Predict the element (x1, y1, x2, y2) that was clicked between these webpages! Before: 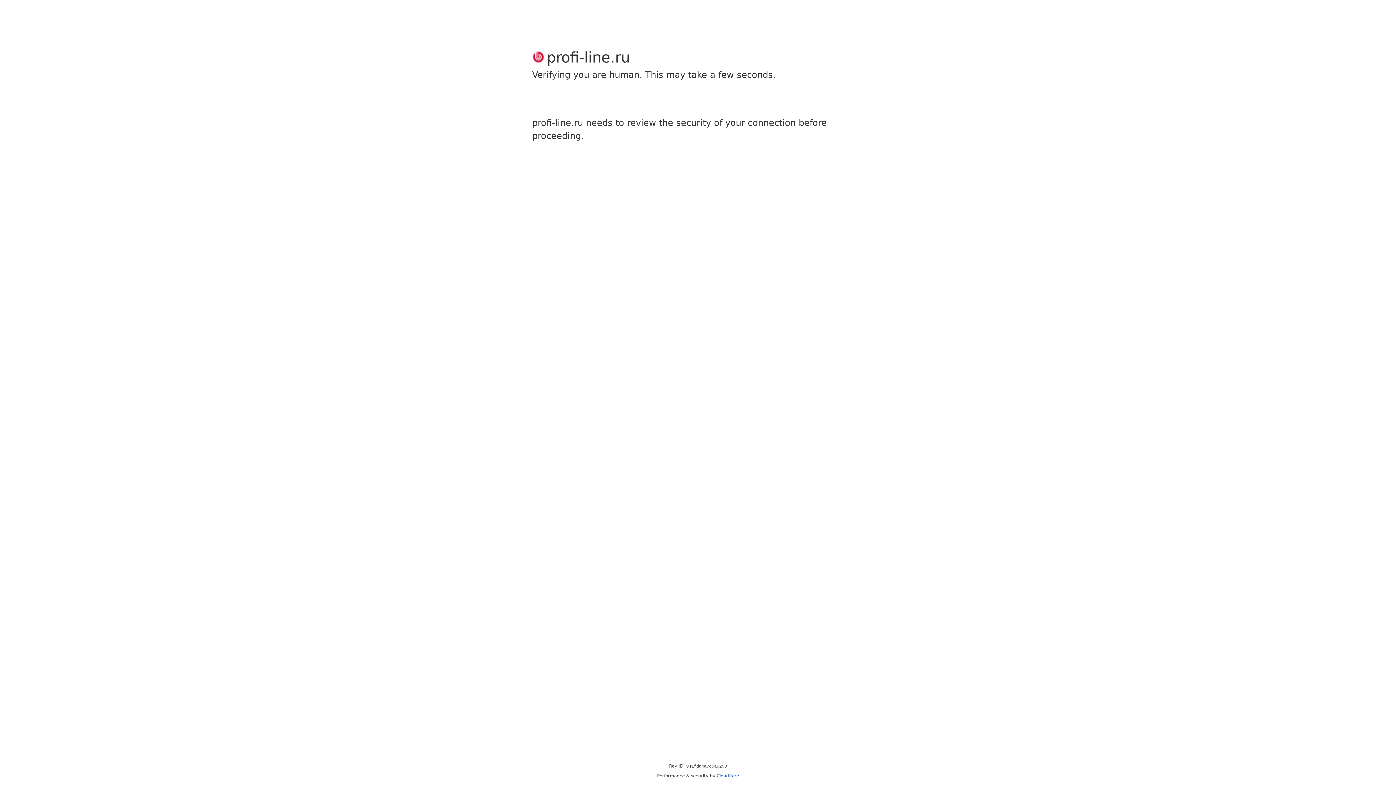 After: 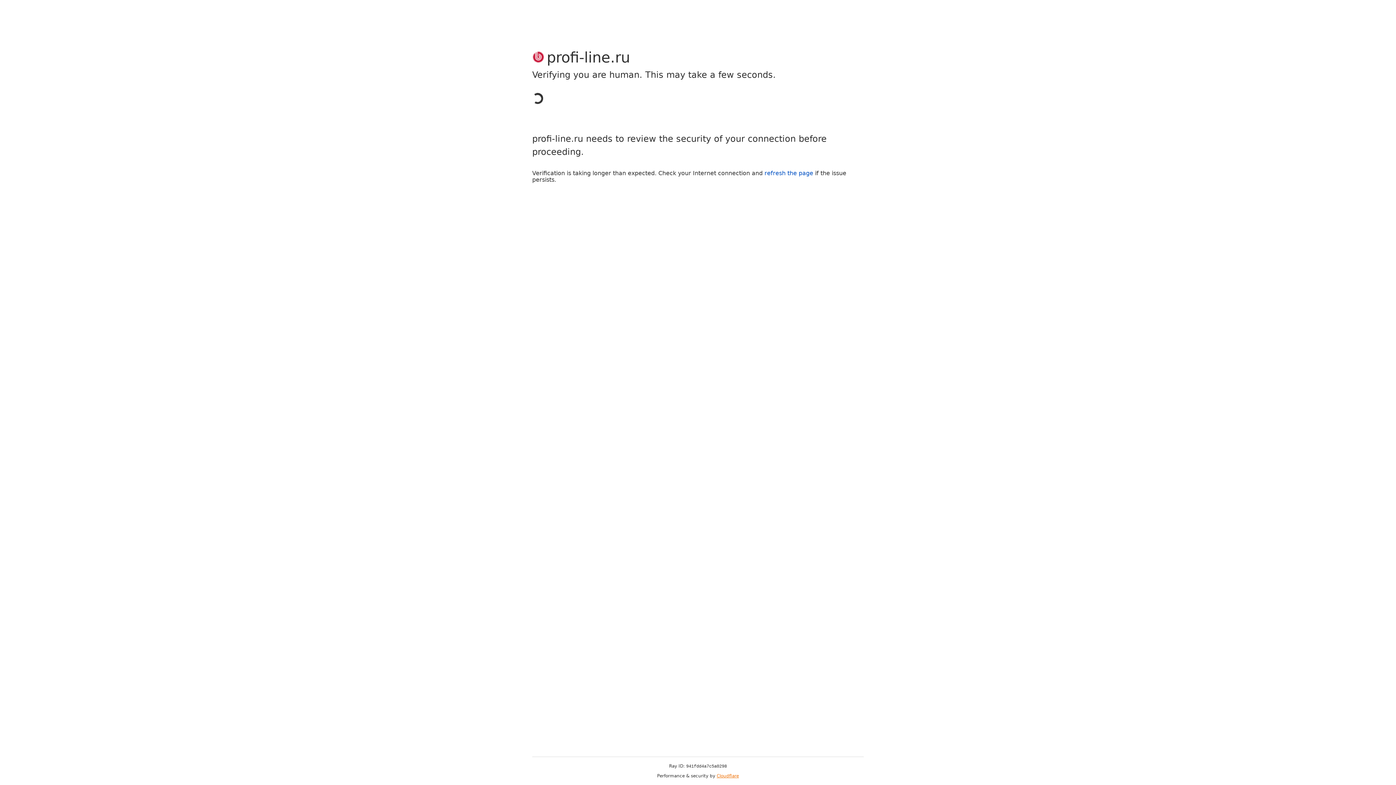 Action: bbox: (716, 773, 739, 778) label: Cloudflare